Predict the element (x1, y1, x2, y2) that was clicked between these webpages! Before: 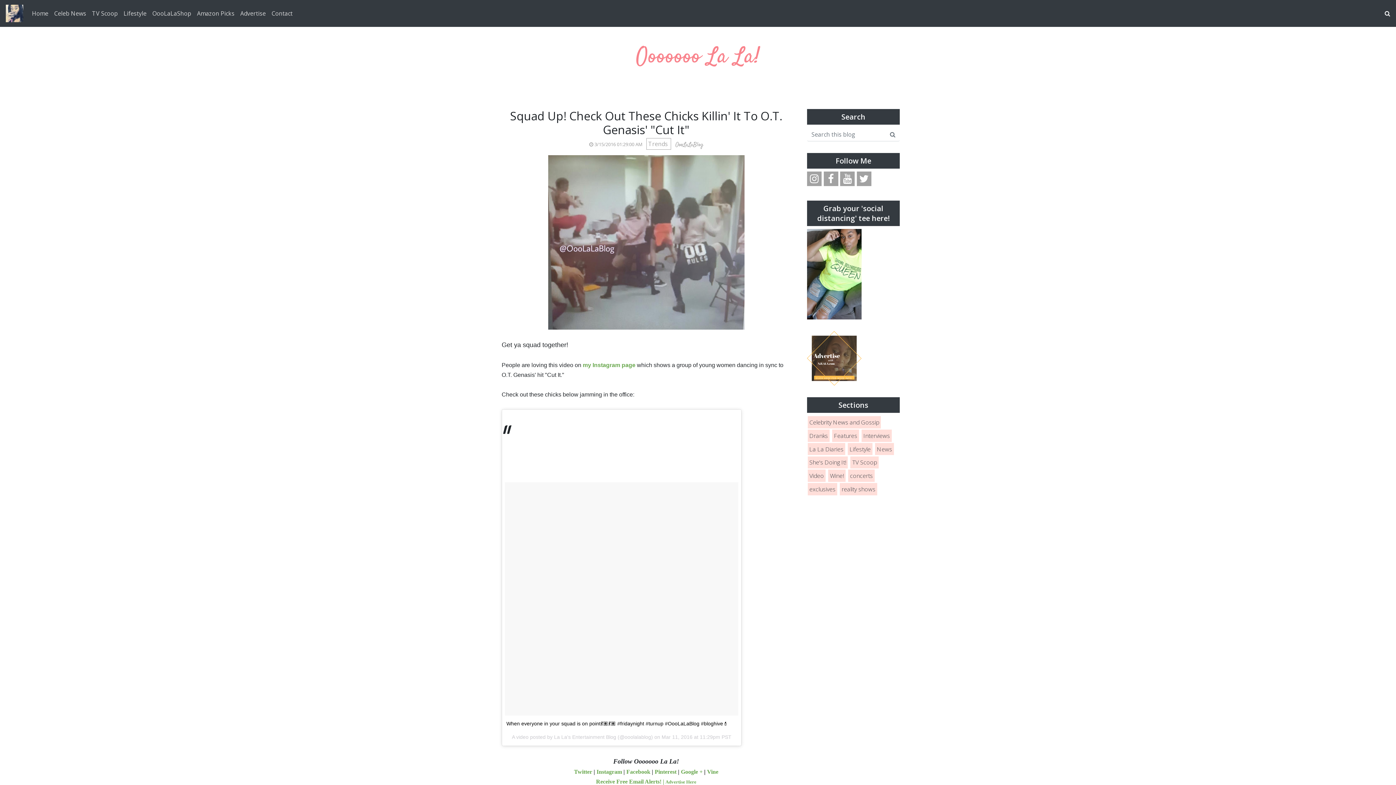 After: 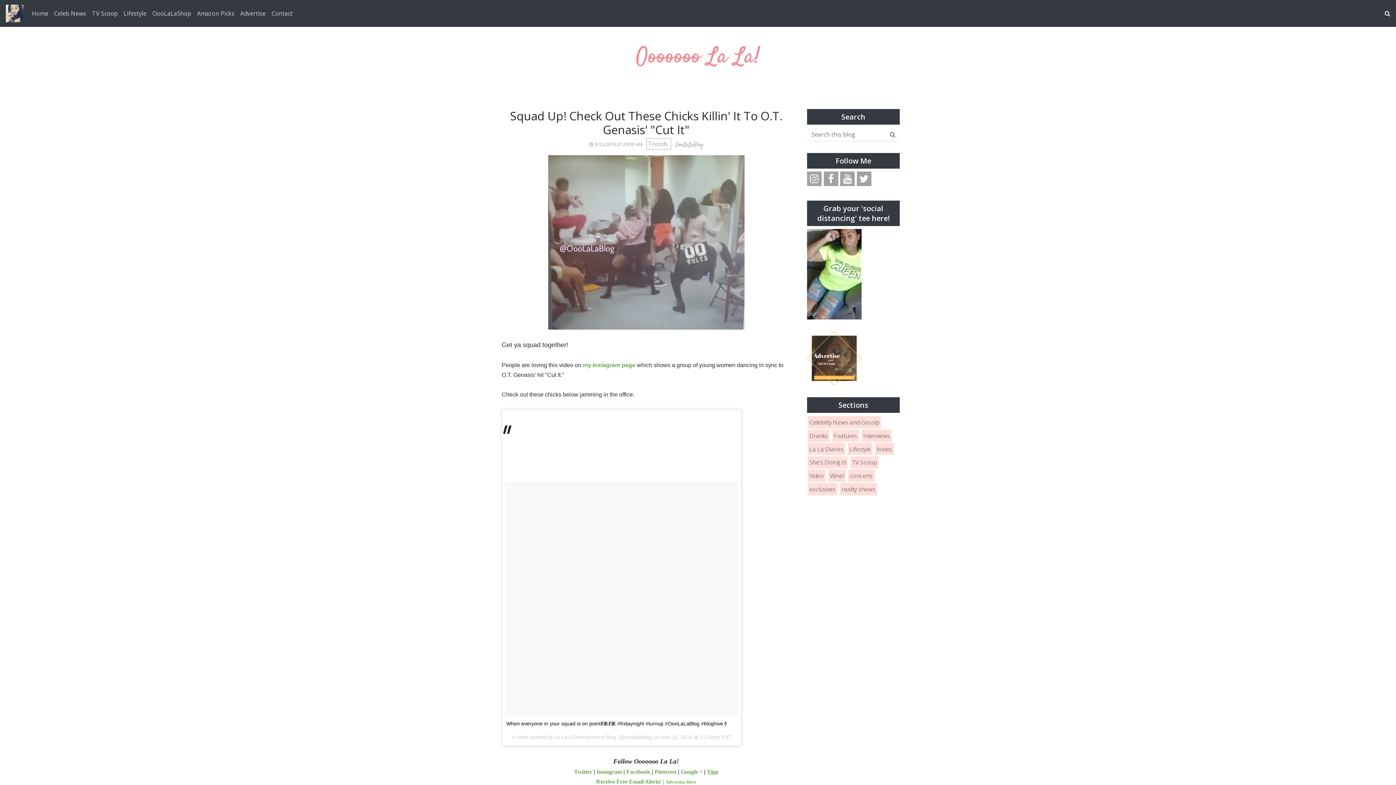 Action: bbox: (707, 769, 718, 775) label: Vine